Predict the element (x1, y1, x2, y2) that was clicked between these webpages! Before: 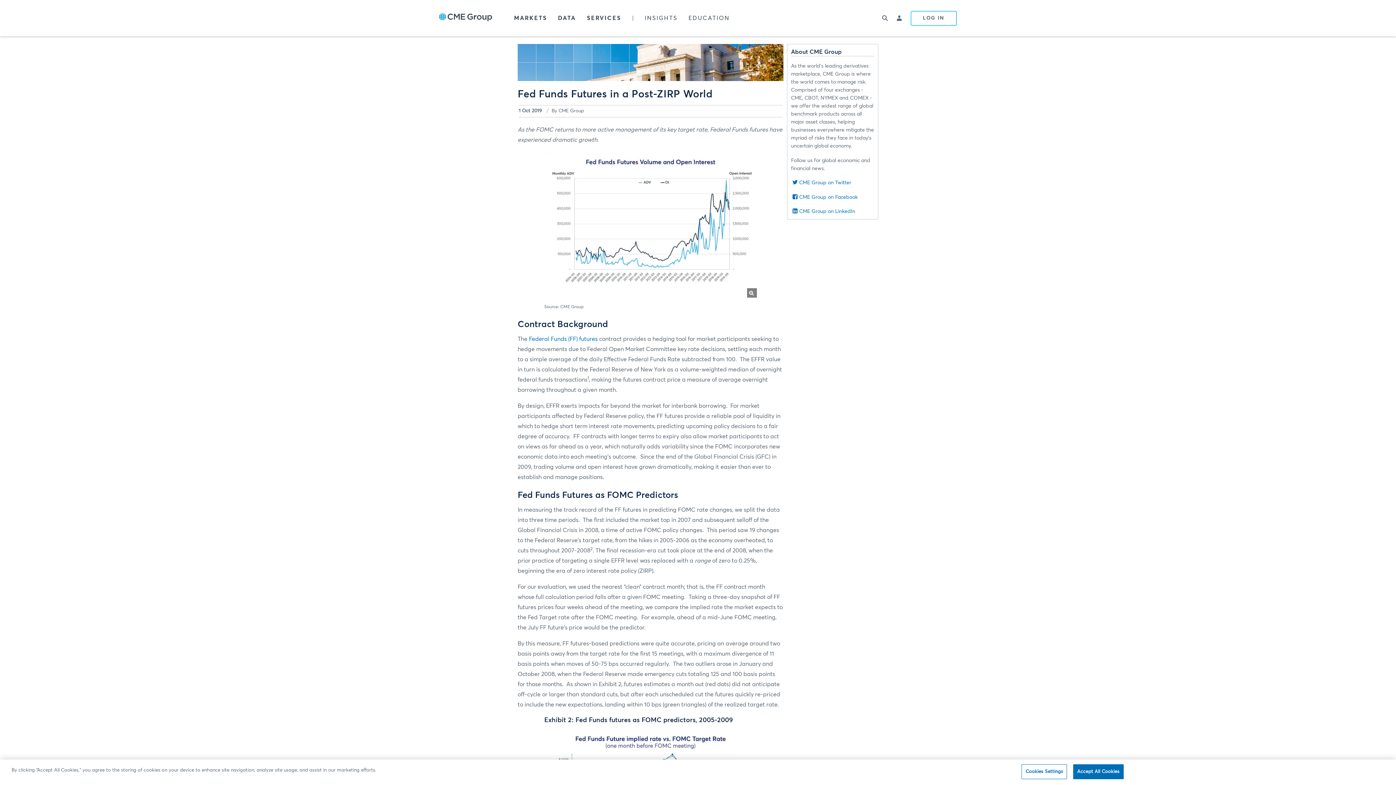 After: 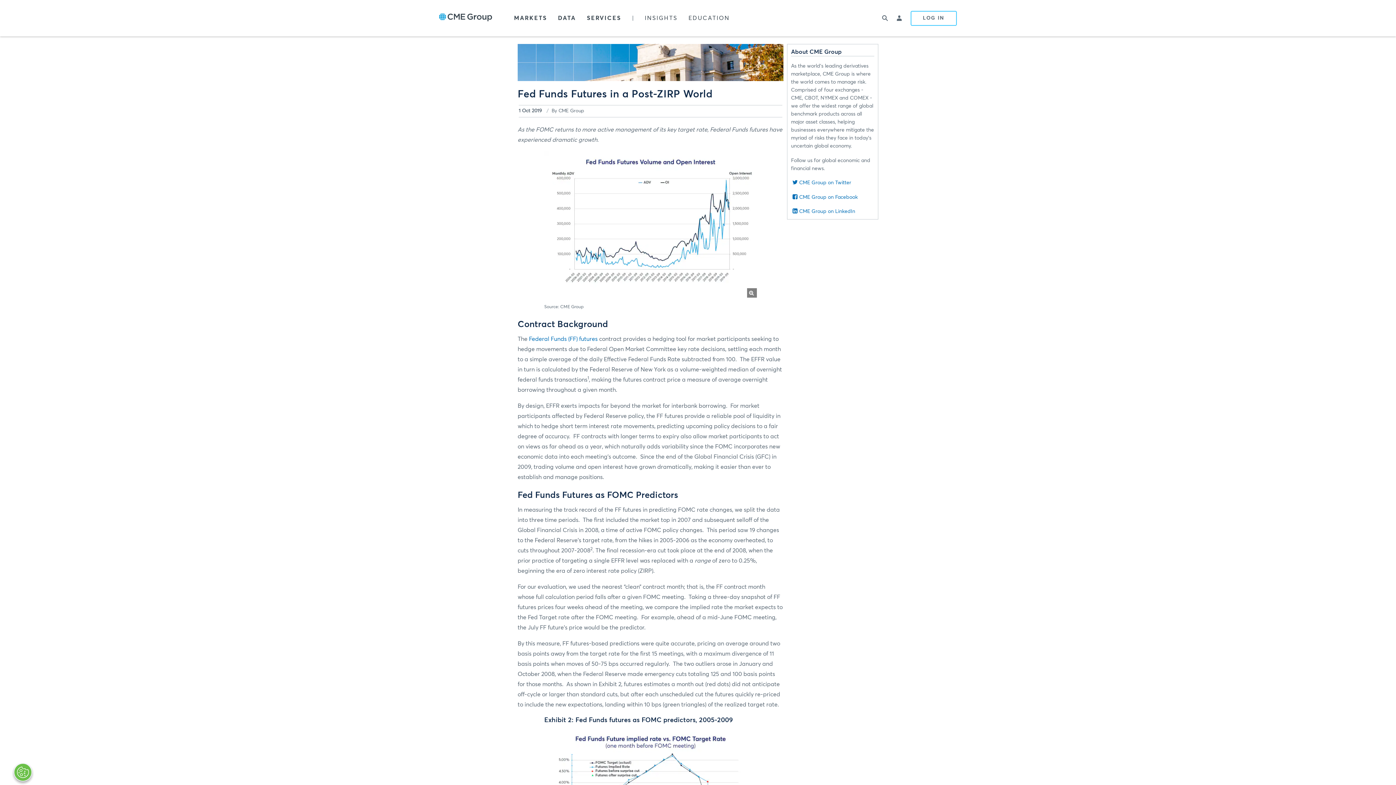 Action: label: Accept All Cookies bbox: (1073, 764, 1123, 779)